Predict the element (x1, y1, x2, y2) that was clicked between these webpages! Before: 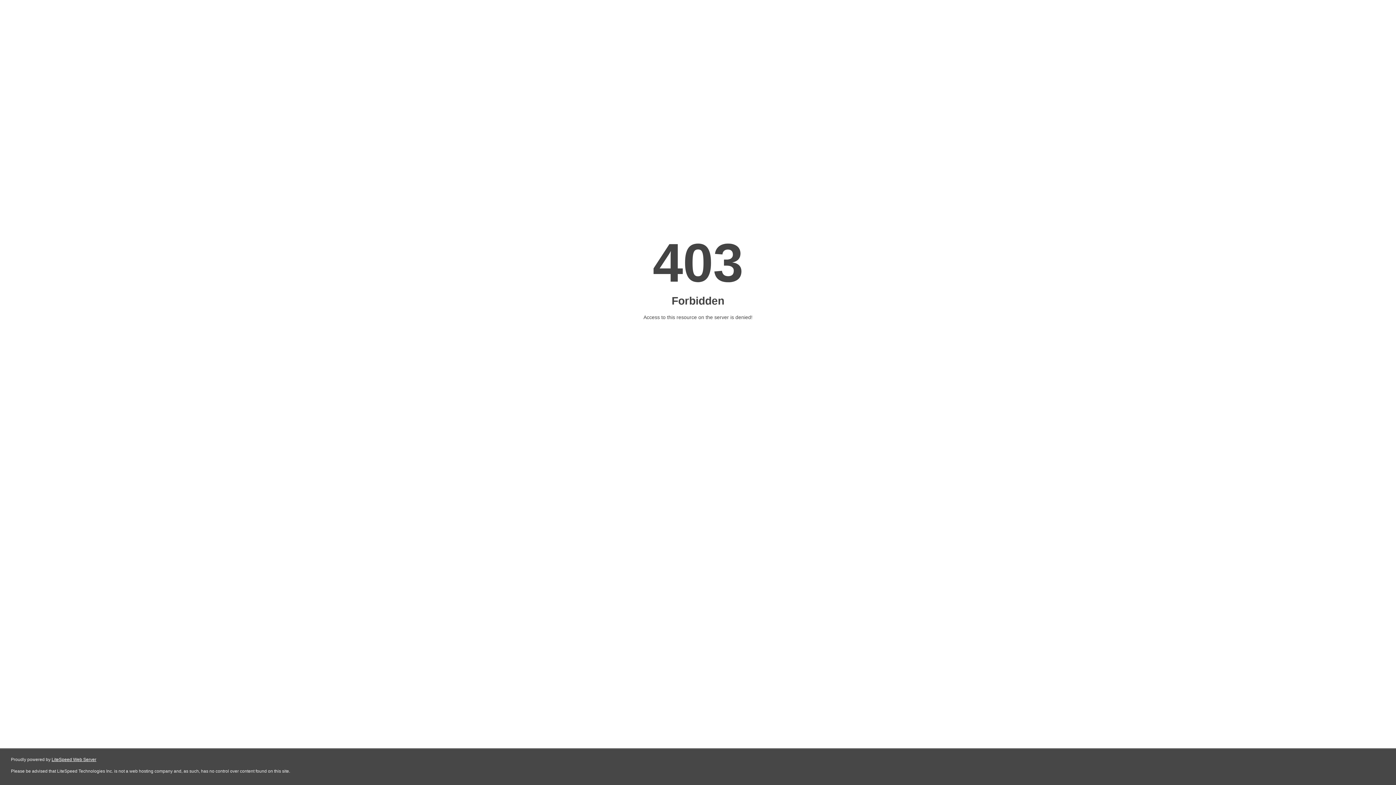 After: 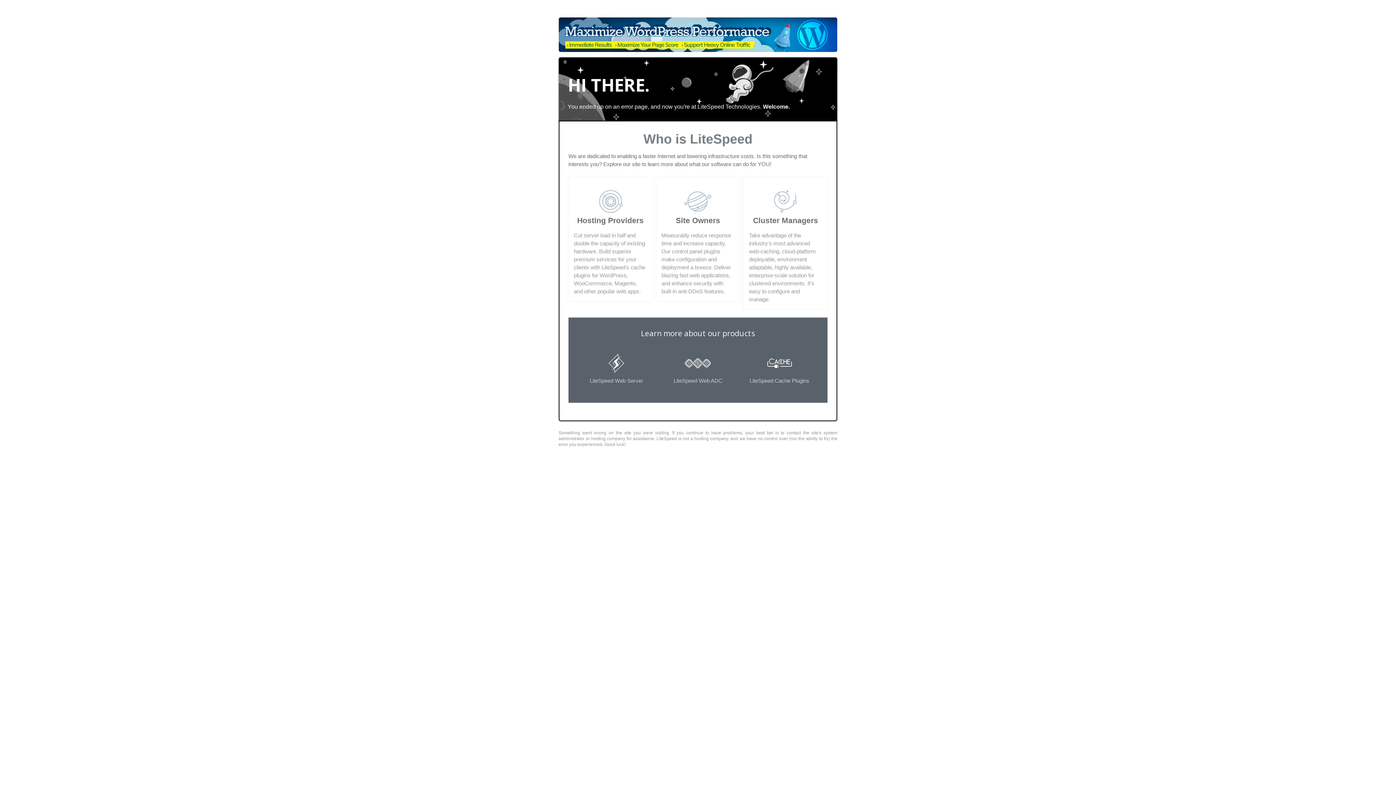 Action: label: LiteSpeed Web Server bbox: (51, 757, 96, 762)